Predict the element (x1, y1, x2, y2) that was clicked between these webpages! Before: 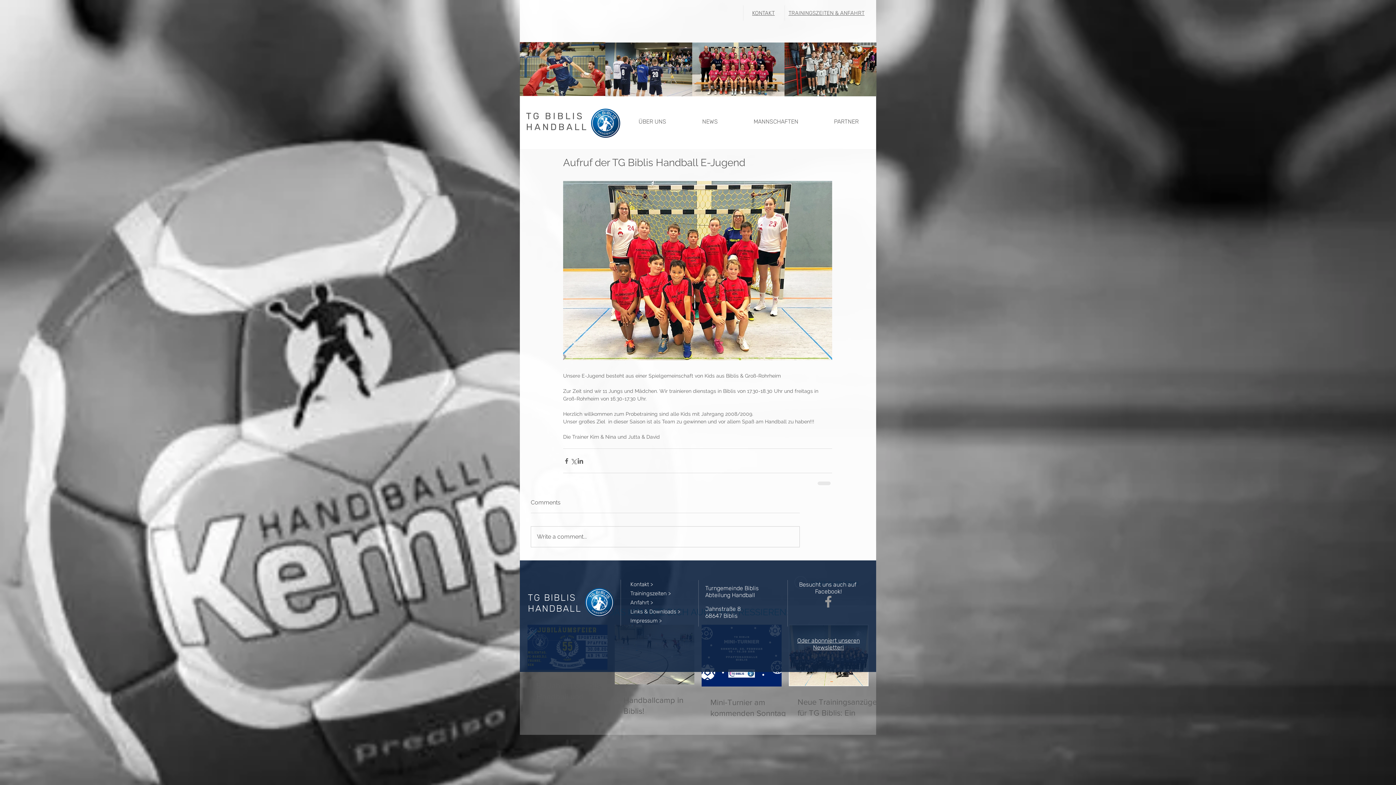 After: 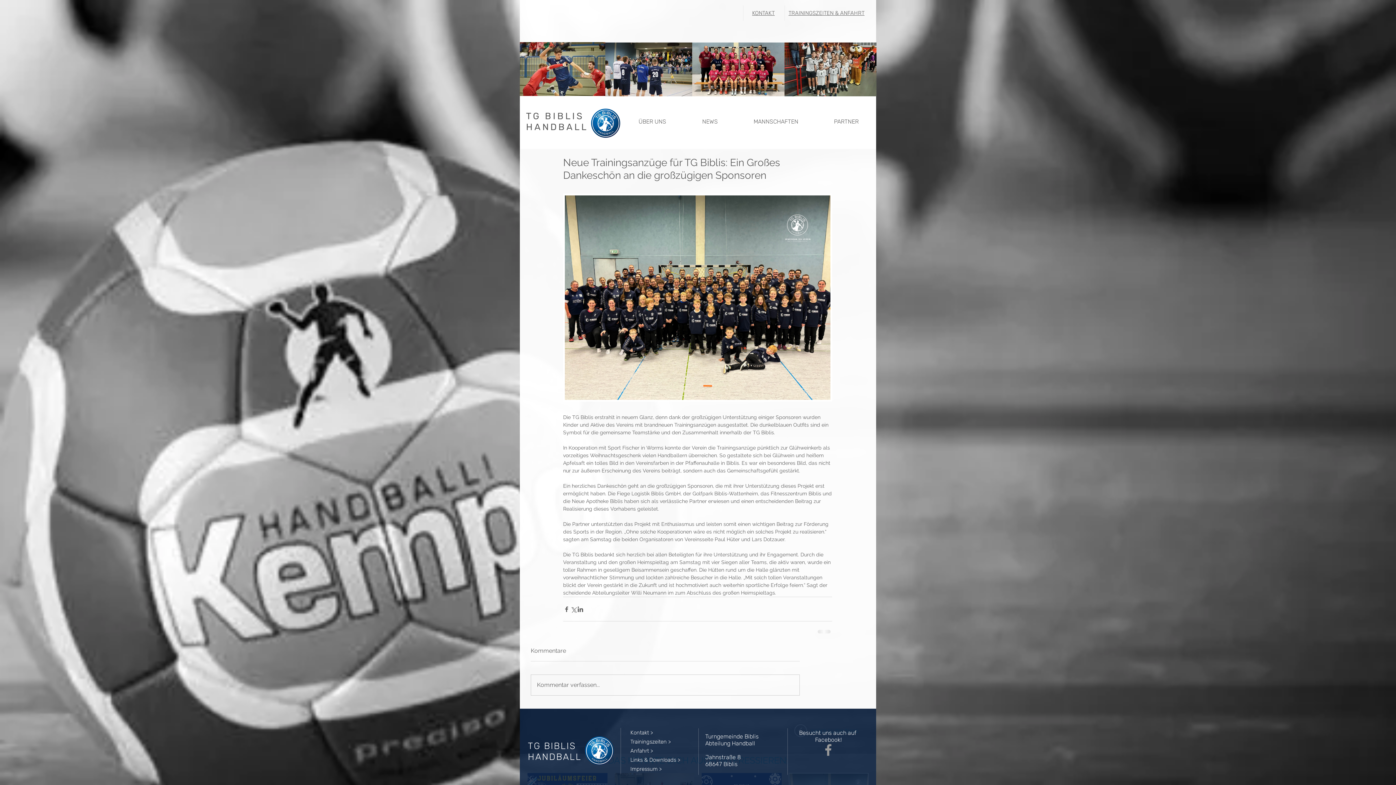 Action: bbox: (797, 697, 877, 729) label: Neue Trainingsanzüge für TG Biblis: Ein Großes Dankeschön an die großzügigen Sponsoren